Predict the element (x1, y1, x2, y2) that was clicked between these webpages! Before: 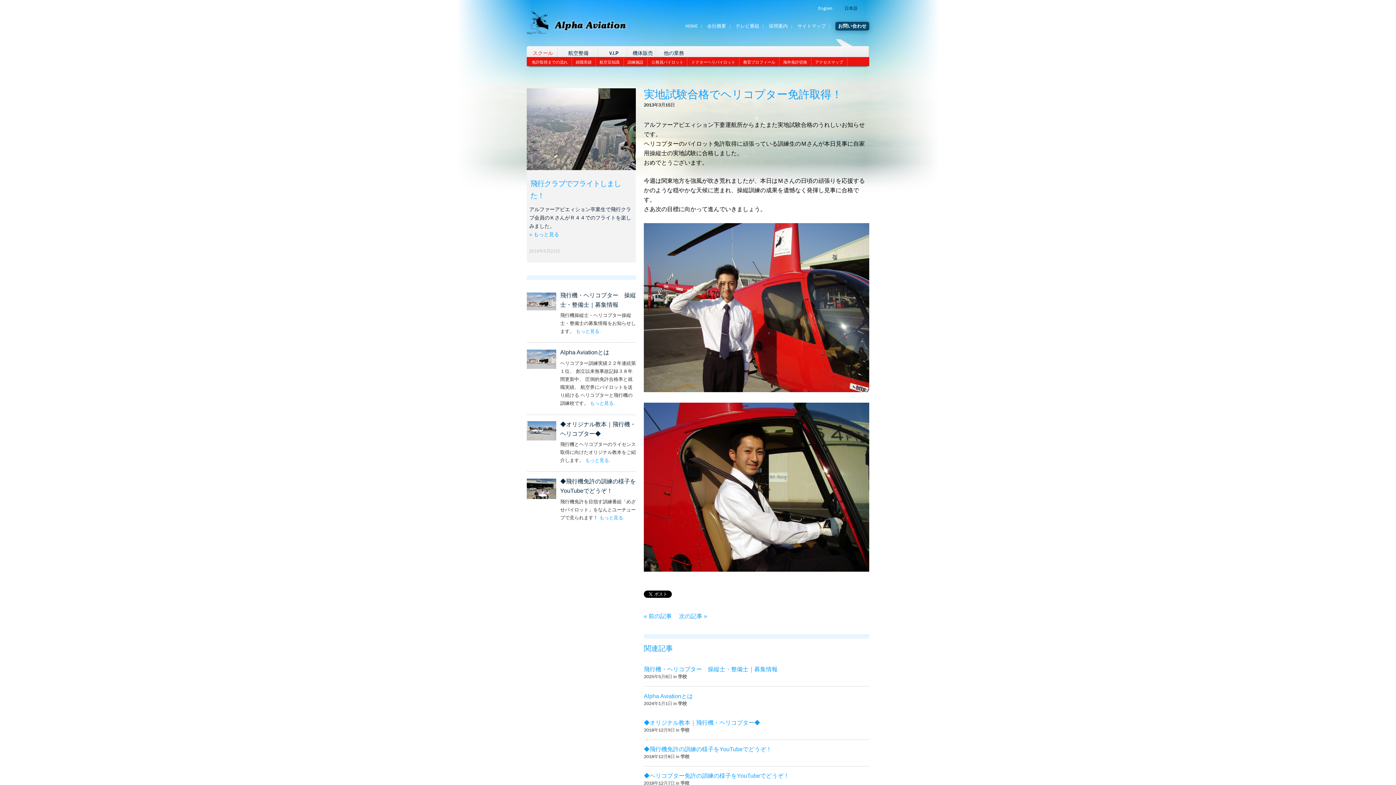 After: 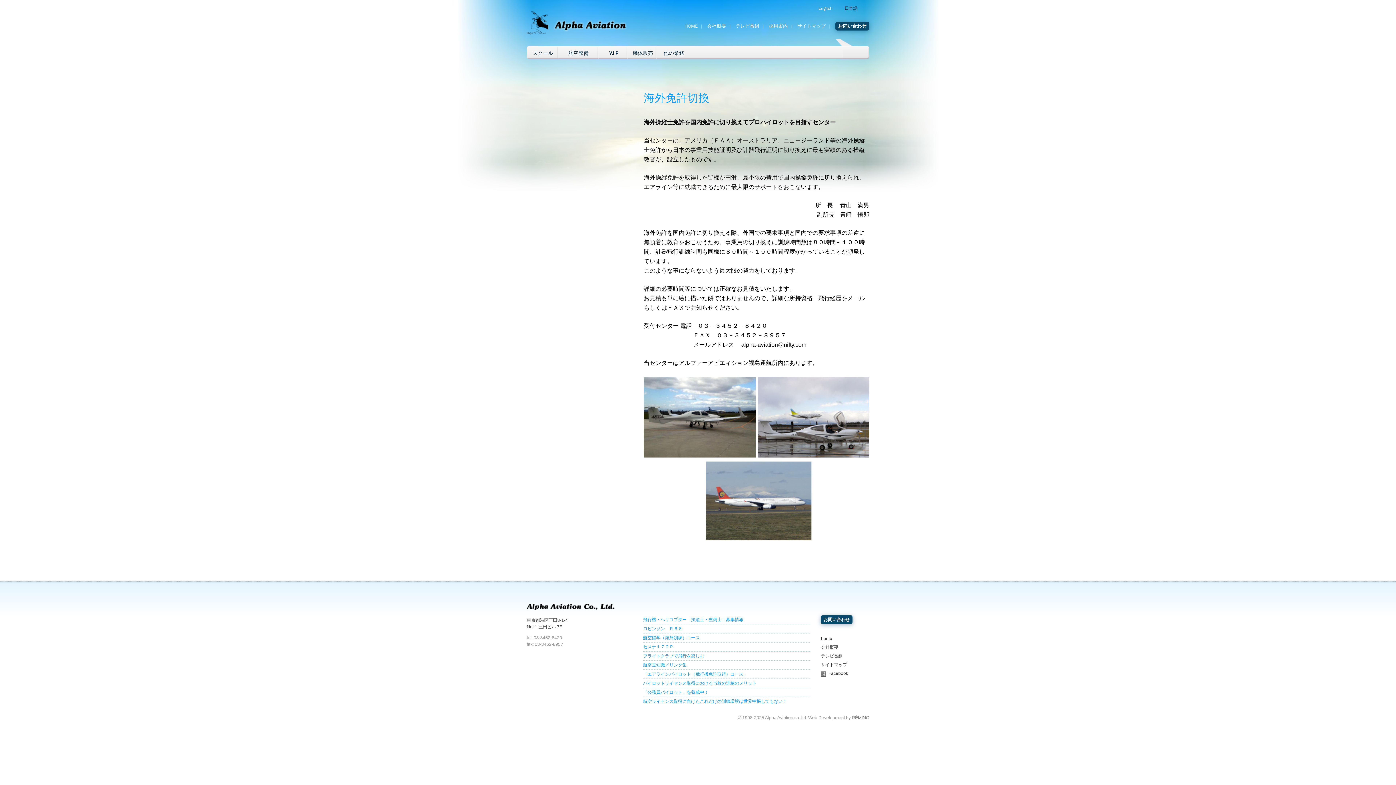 Action: bbox: (783, 57, 807, 66) label: 海外免許切換